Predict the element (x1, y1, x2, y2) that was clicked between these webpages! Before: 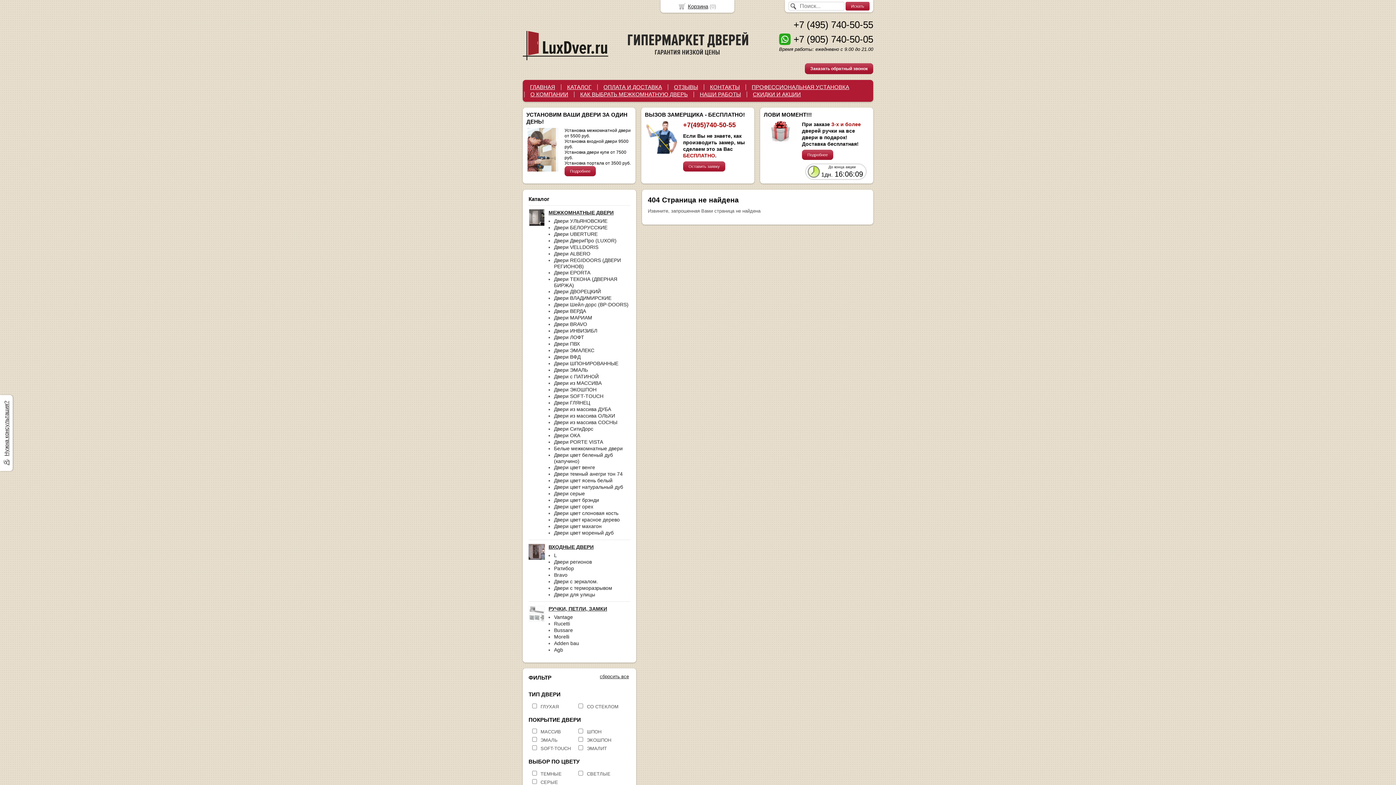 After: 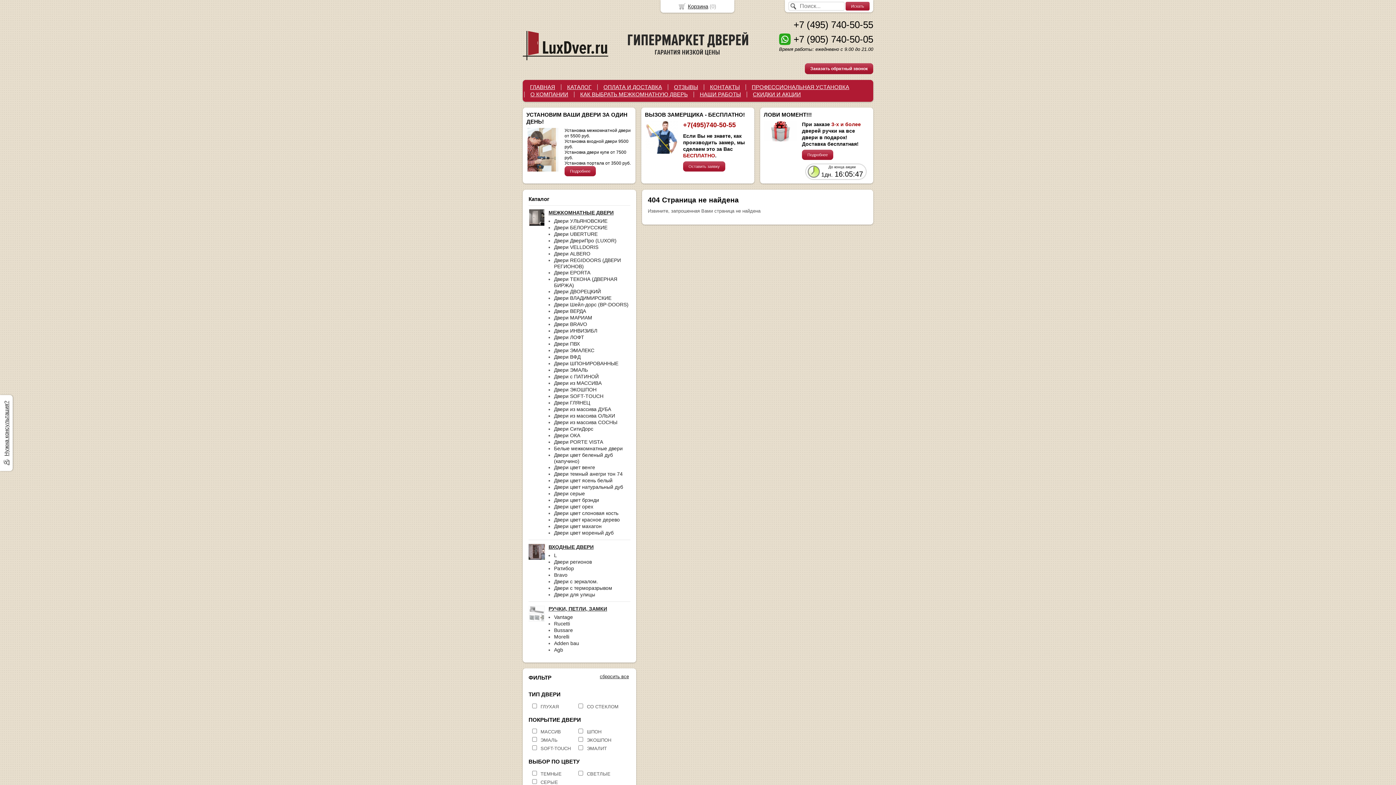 Action: bbox: (779, 33, 793, 45)